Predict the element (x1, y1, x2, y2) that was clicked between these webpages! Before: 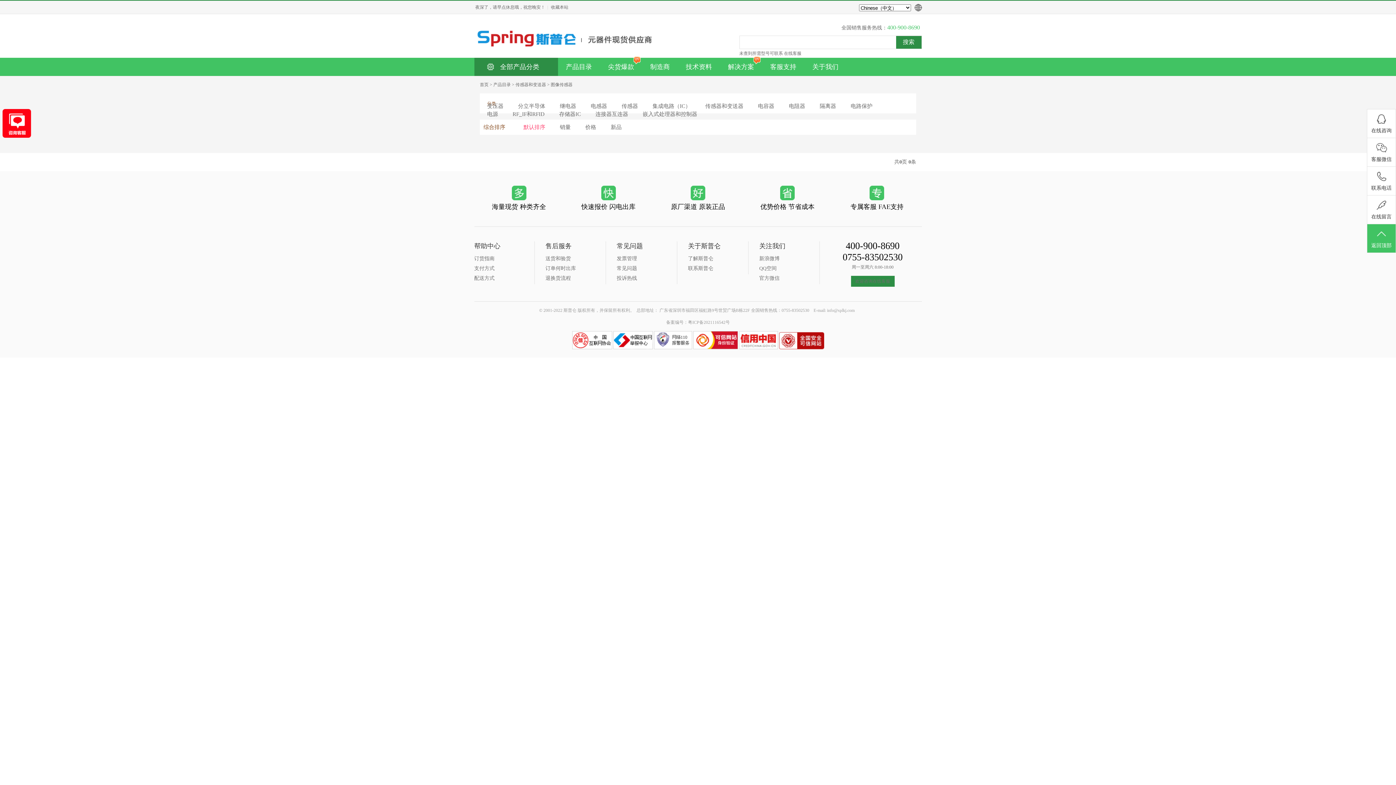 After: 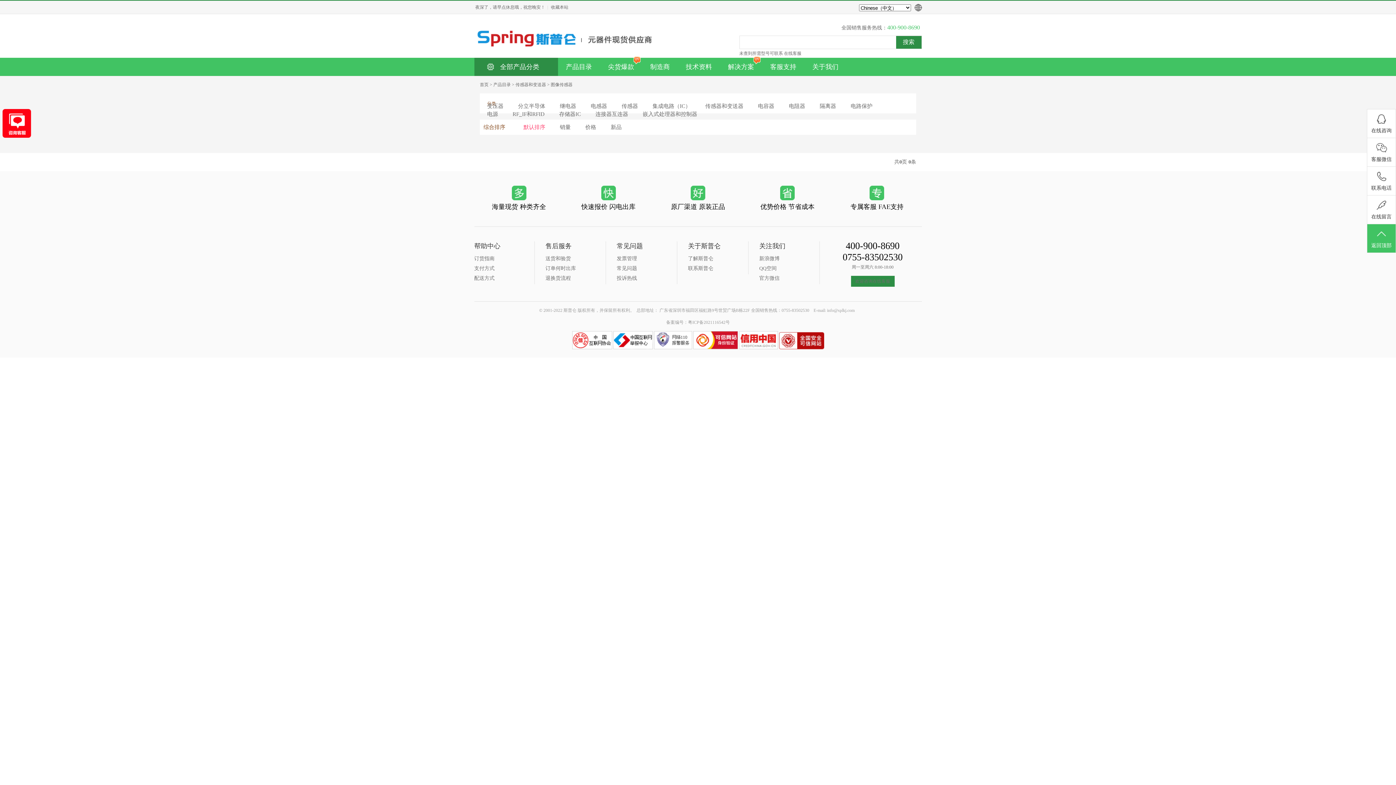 Action: bbox: (653, 185, 742, 212) label: 原厂渠道 原装正品